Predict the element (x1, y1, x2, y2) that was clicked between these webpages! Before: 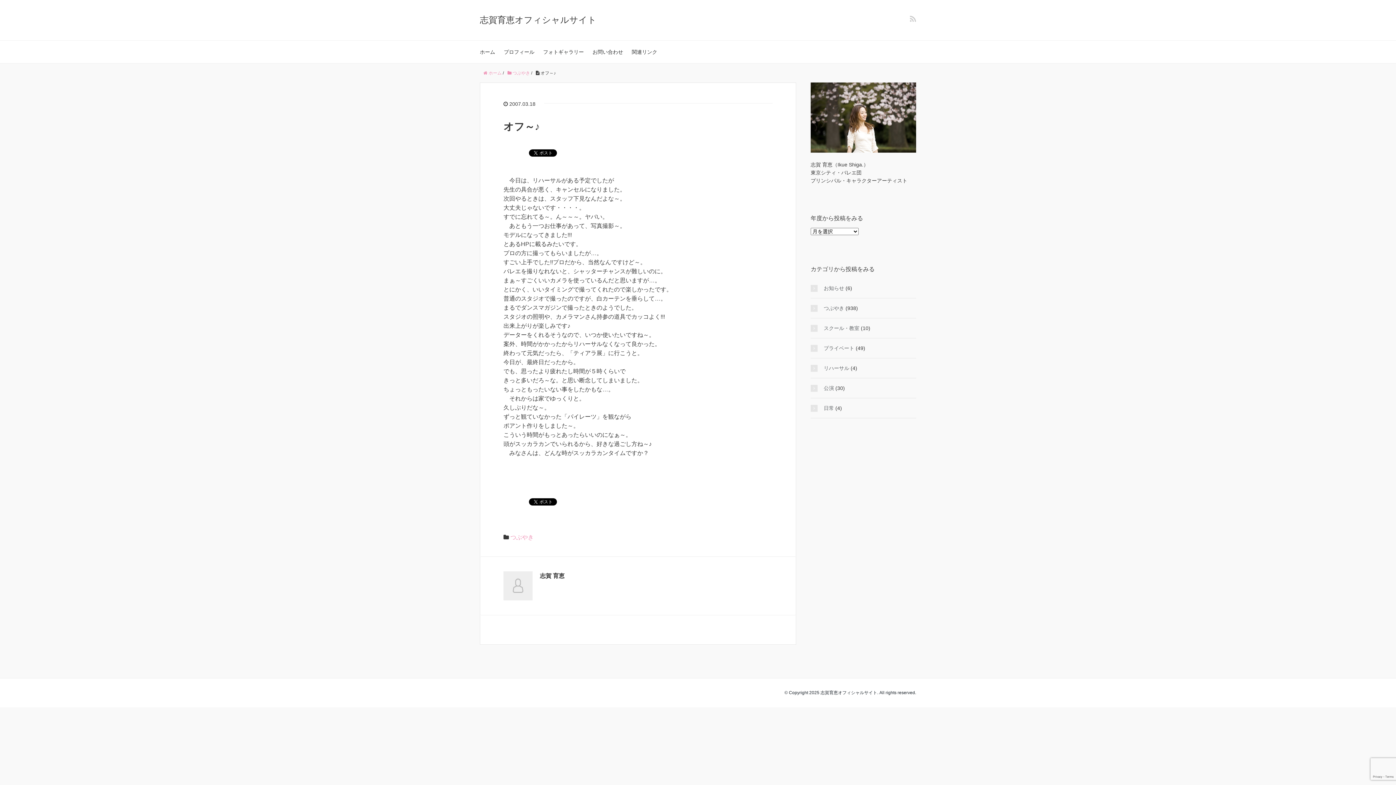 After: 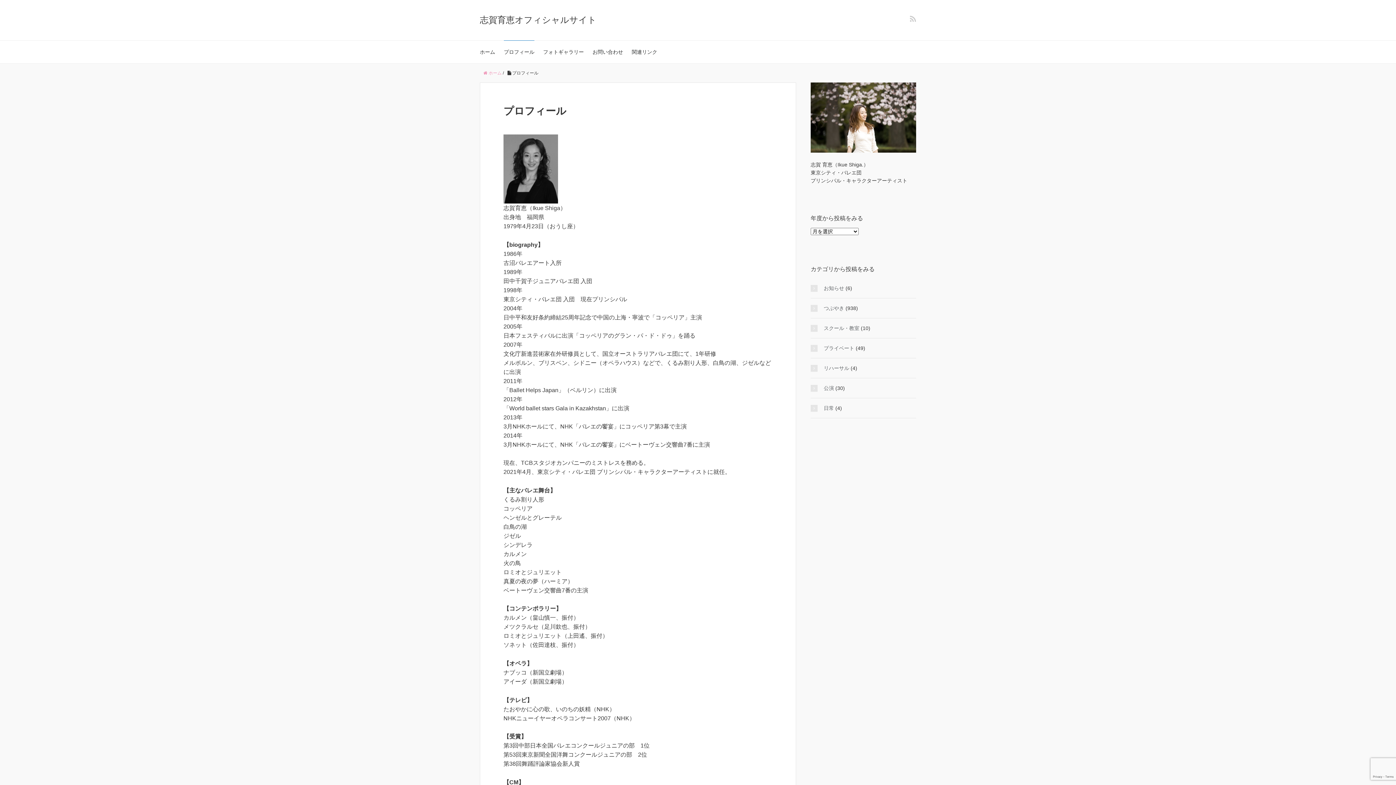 Action: label: プロフィール bbox: (504, 40, 534, 63)